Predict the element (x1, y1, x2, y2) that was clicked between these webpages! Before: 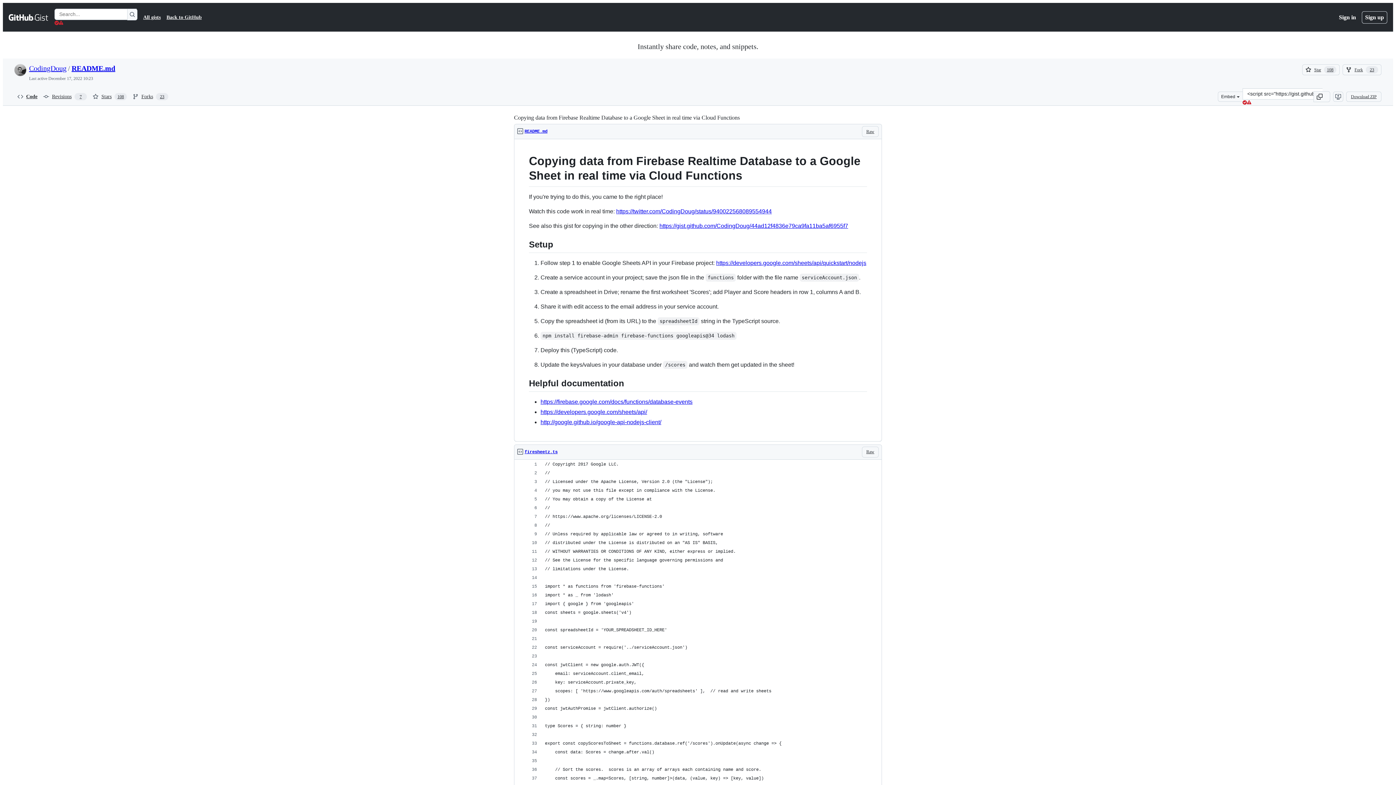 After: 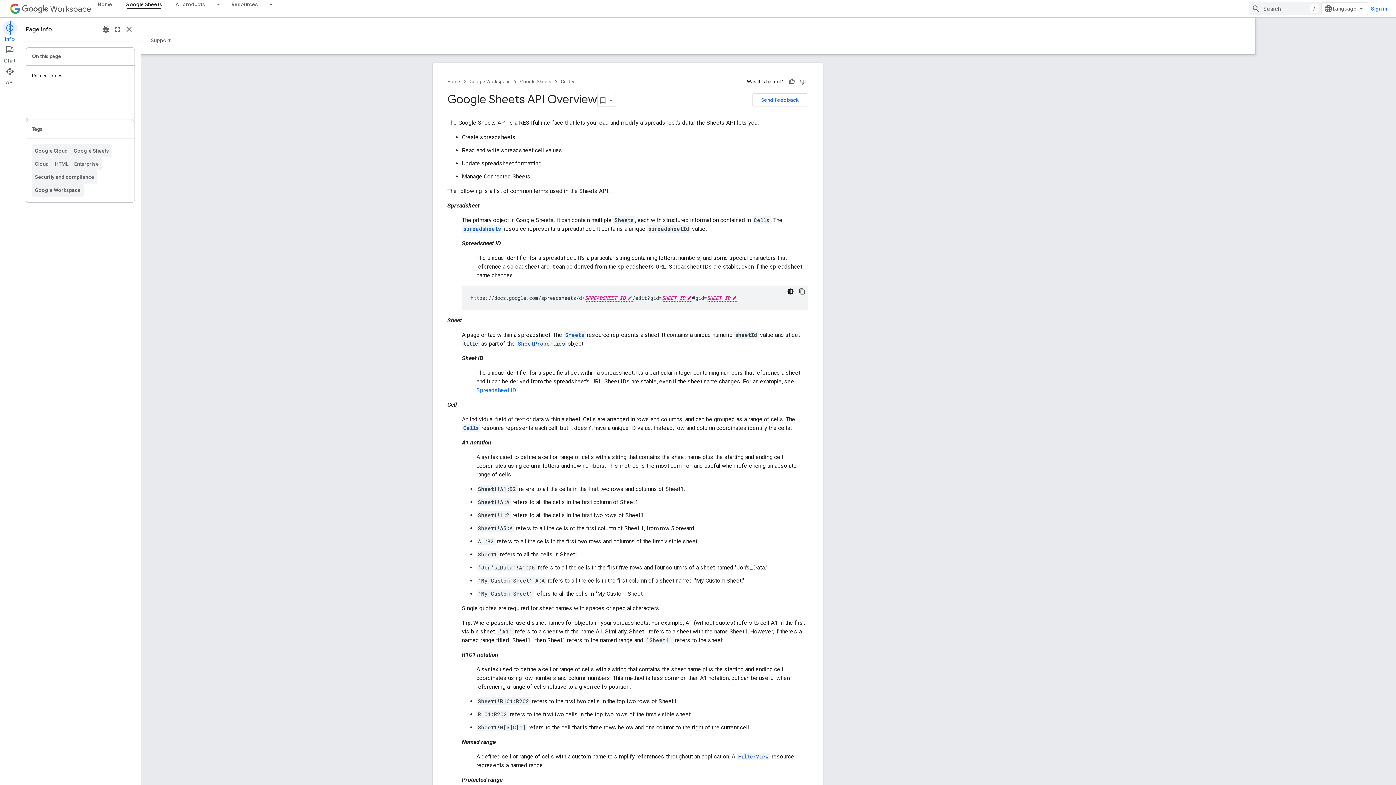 Action: label: https://developers.google.com/sheets/api/ bbox: (540, 409, 647, 415)